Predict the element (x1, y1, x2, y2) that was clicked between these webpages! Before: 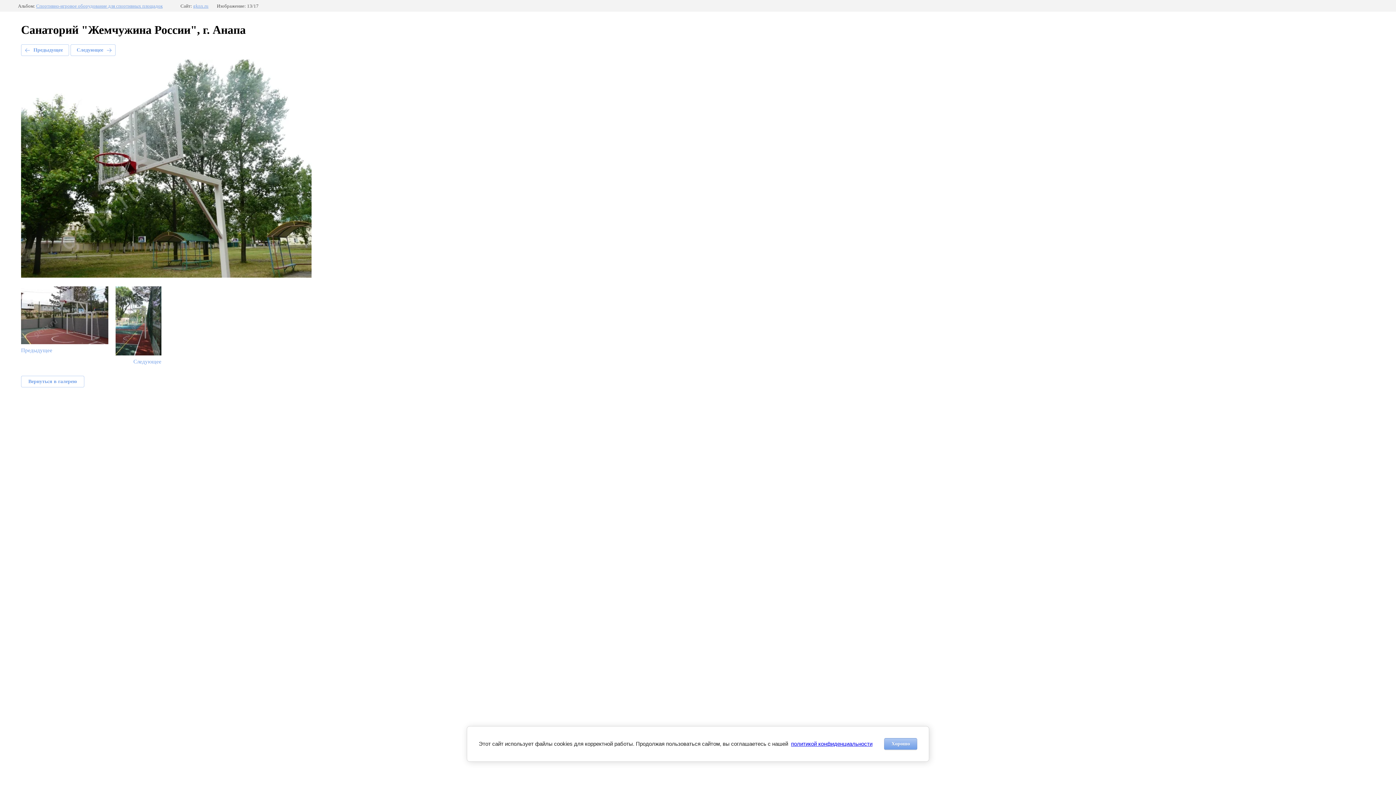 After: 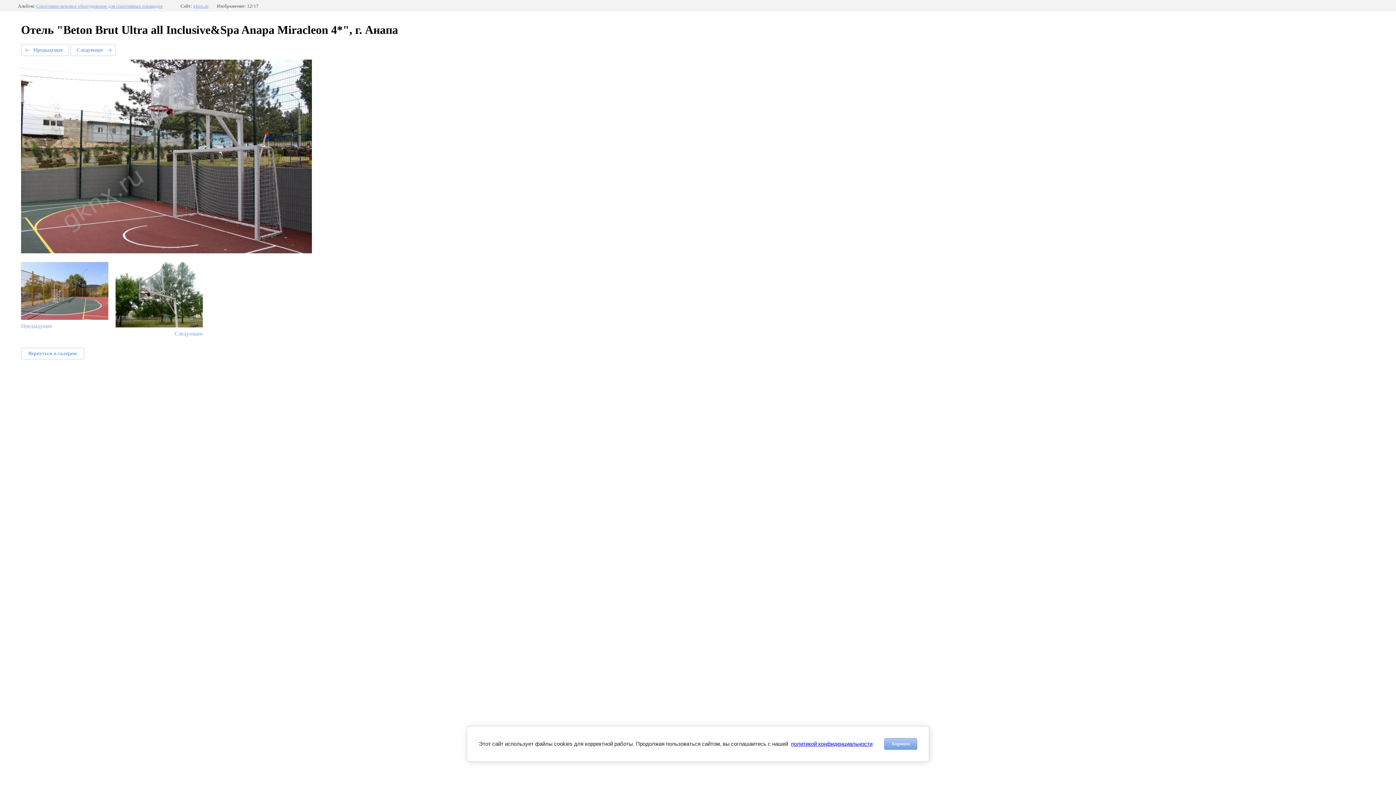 Action: label: Предыдущее bbox: (21, 44, 69, 56)